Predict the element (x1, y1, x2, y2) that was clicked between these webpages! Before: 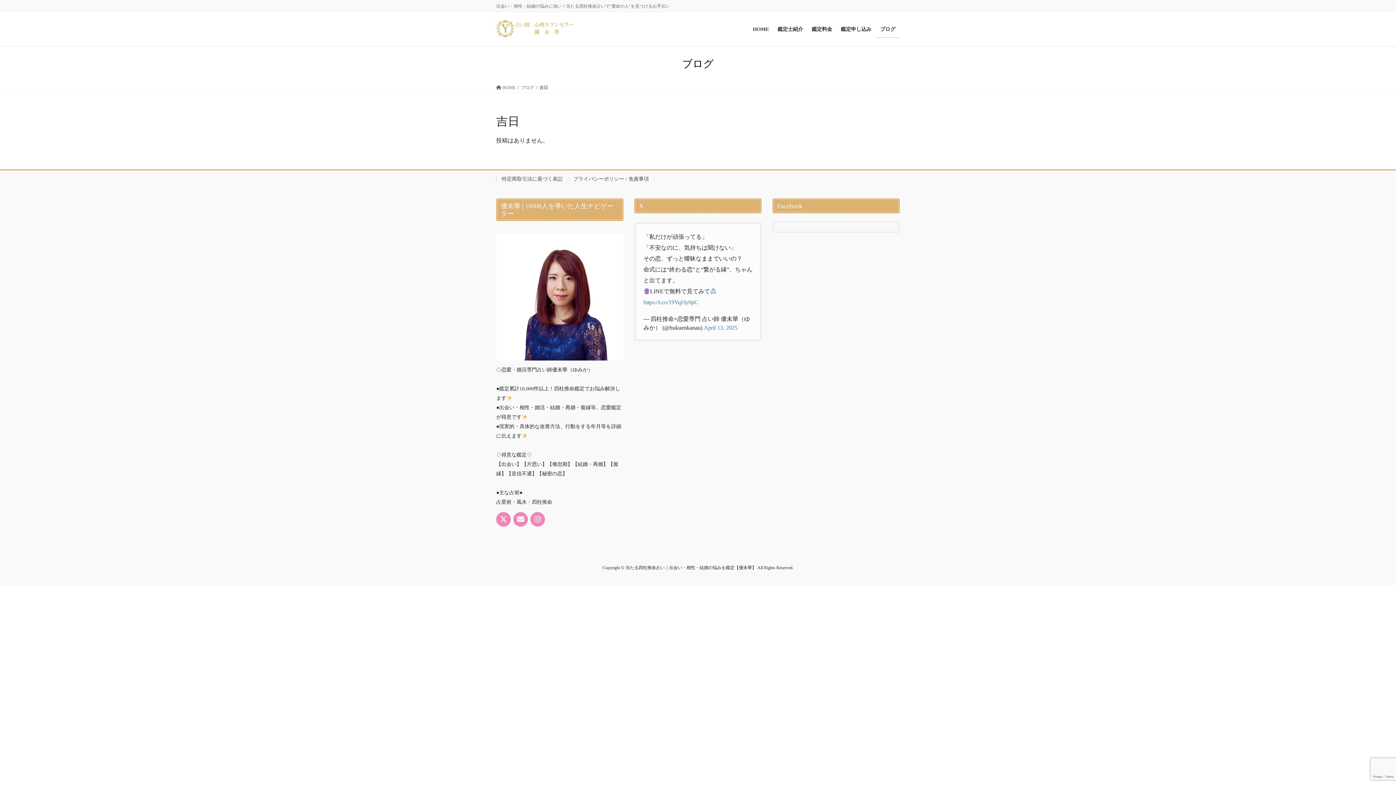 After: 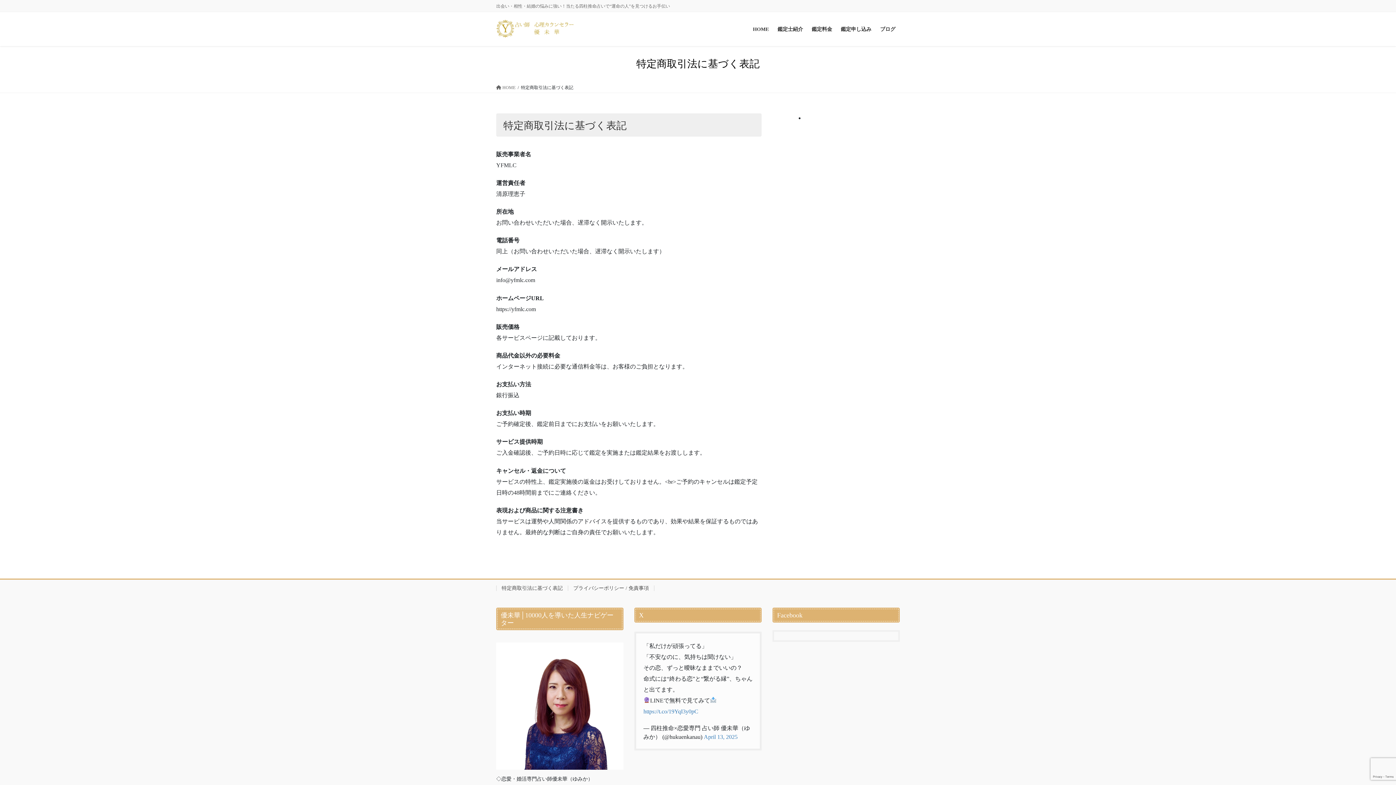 Action: bbox: (496, 176, 568, 181) label: 特定商取引法に基づく表記